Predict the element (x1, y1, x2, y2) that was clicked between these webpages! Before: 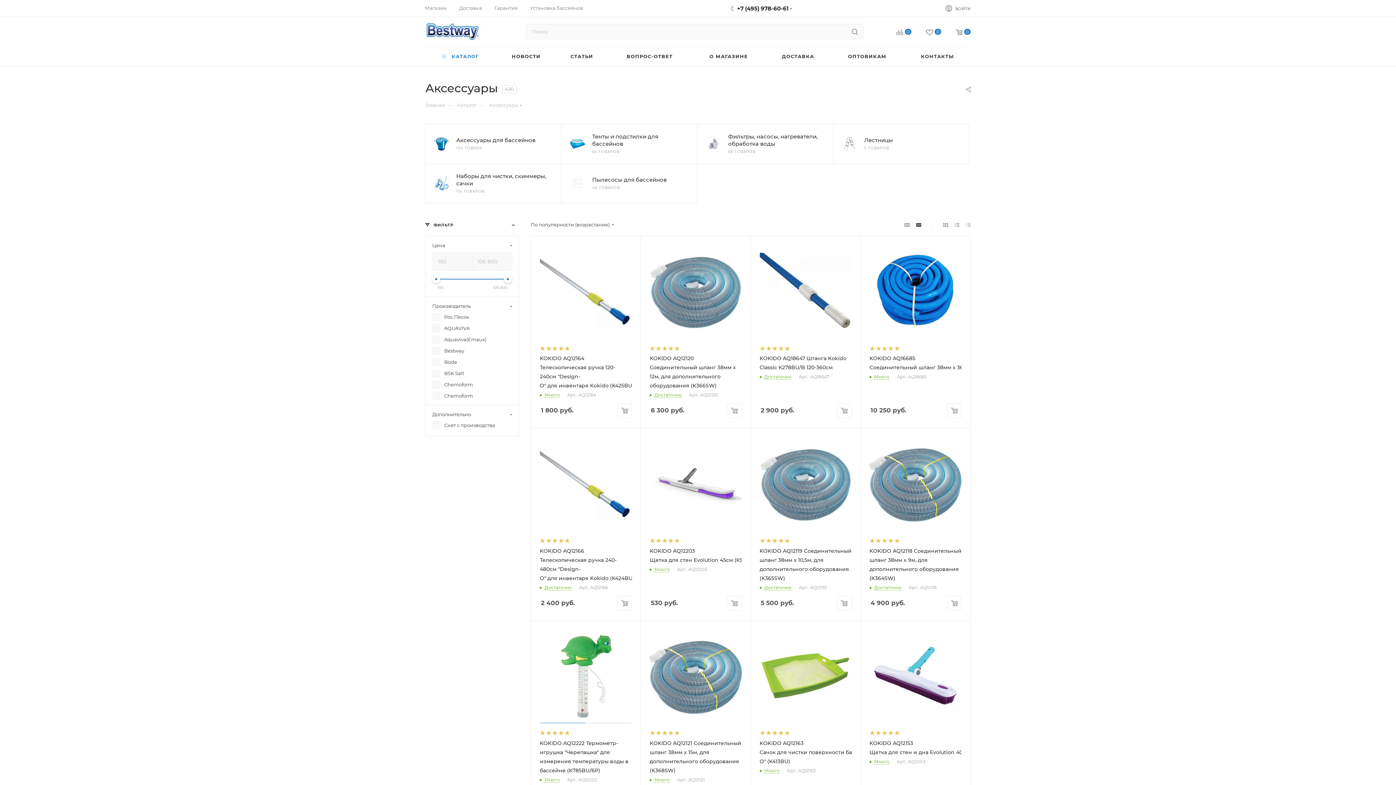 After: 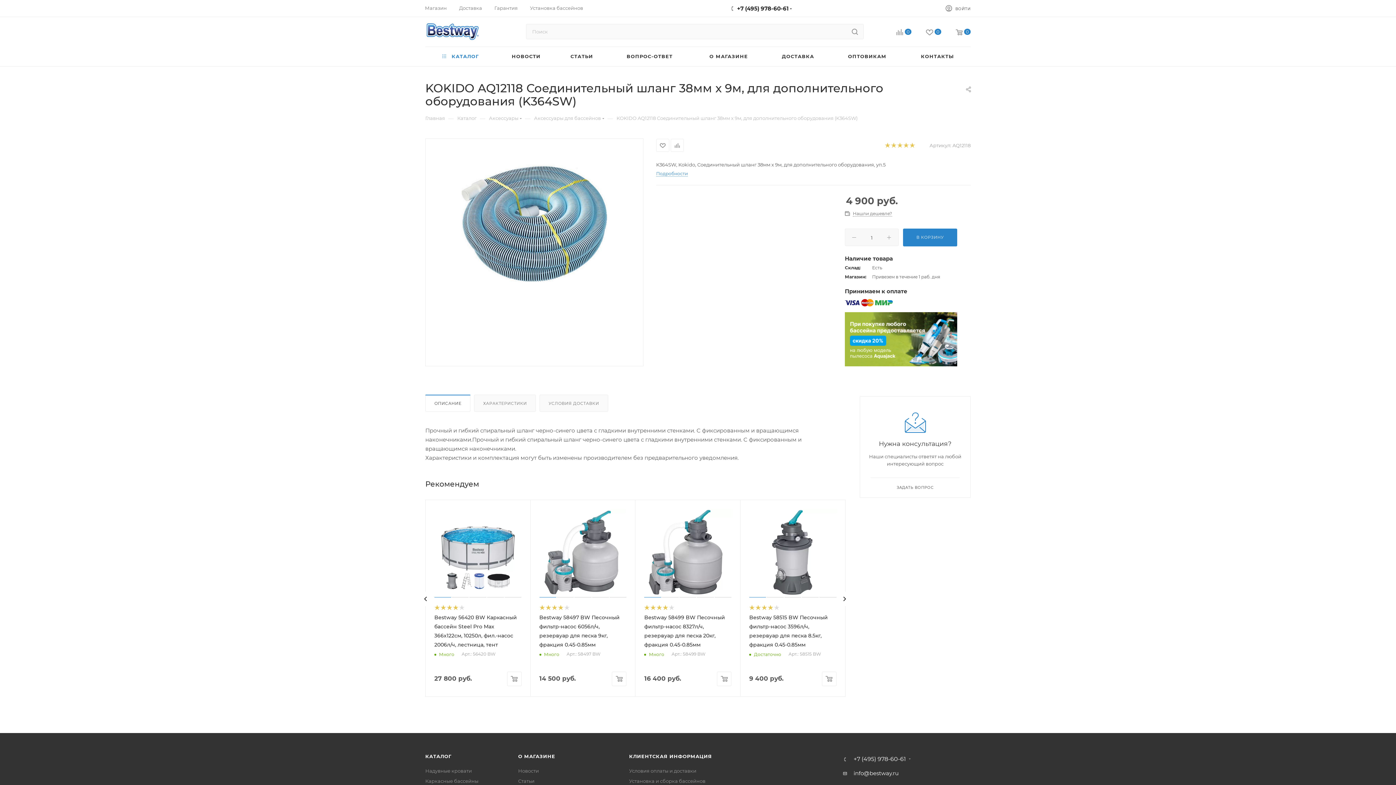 Action: bbox: (869, 437, 961, 529)